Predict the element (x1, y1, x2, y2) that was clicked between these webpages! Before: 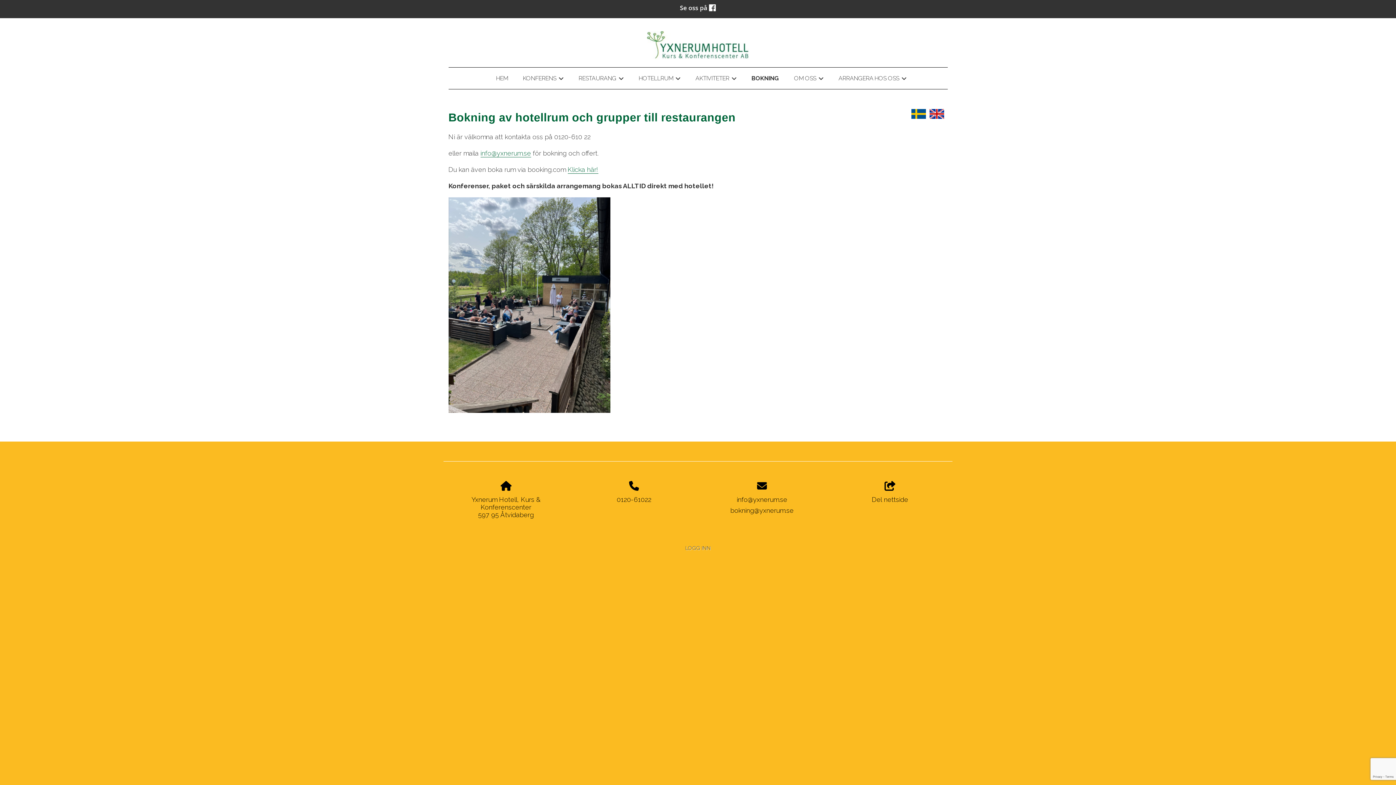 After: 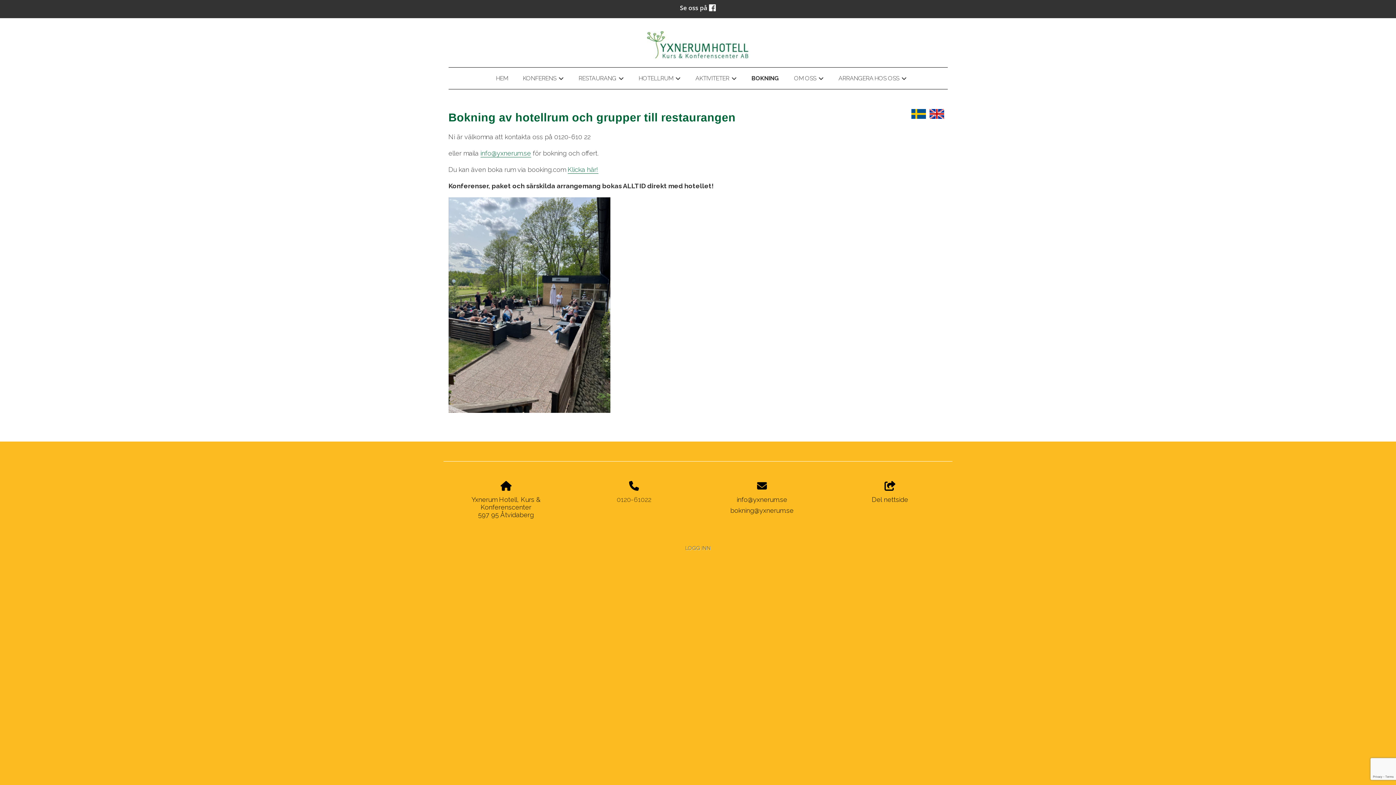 Action: bbox: (616, 496, 651, 503) label: 0120-61022